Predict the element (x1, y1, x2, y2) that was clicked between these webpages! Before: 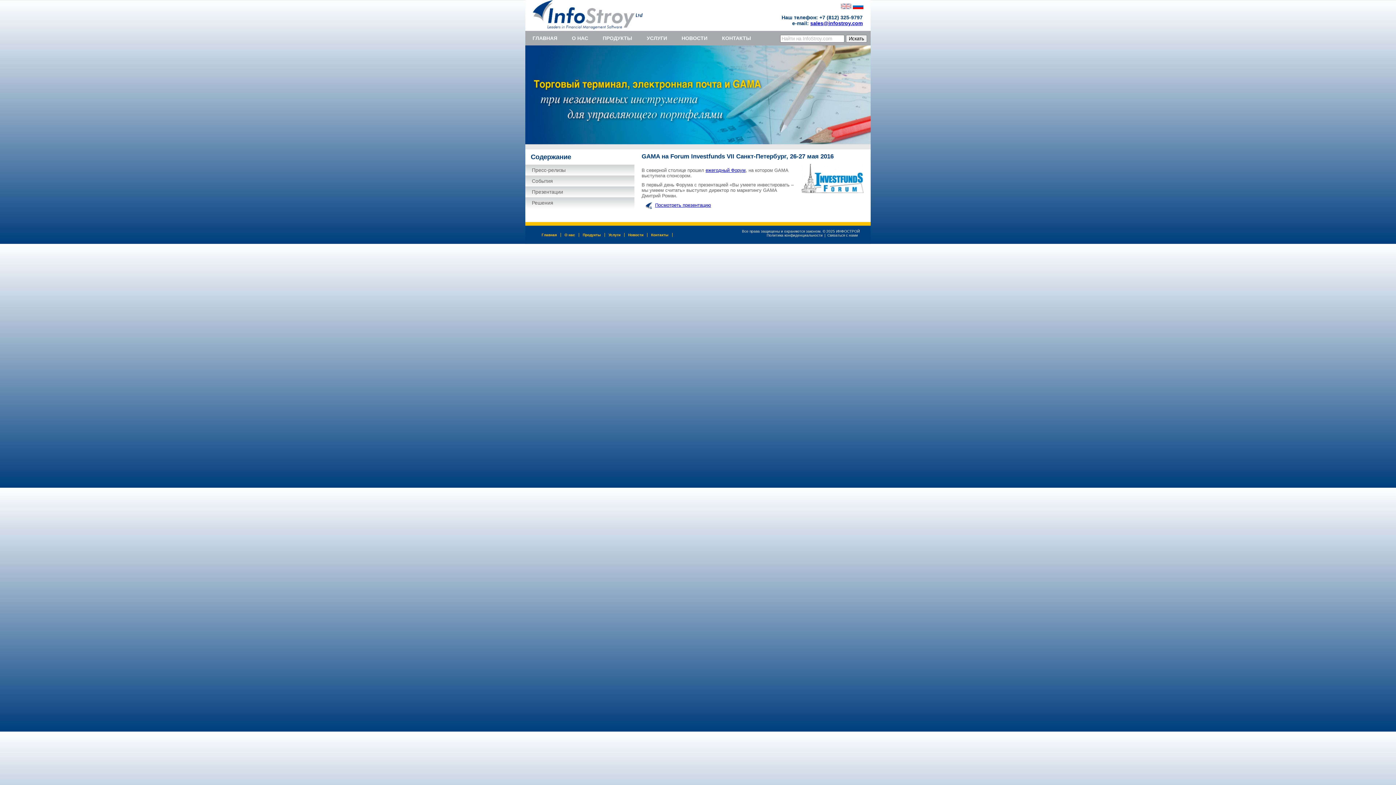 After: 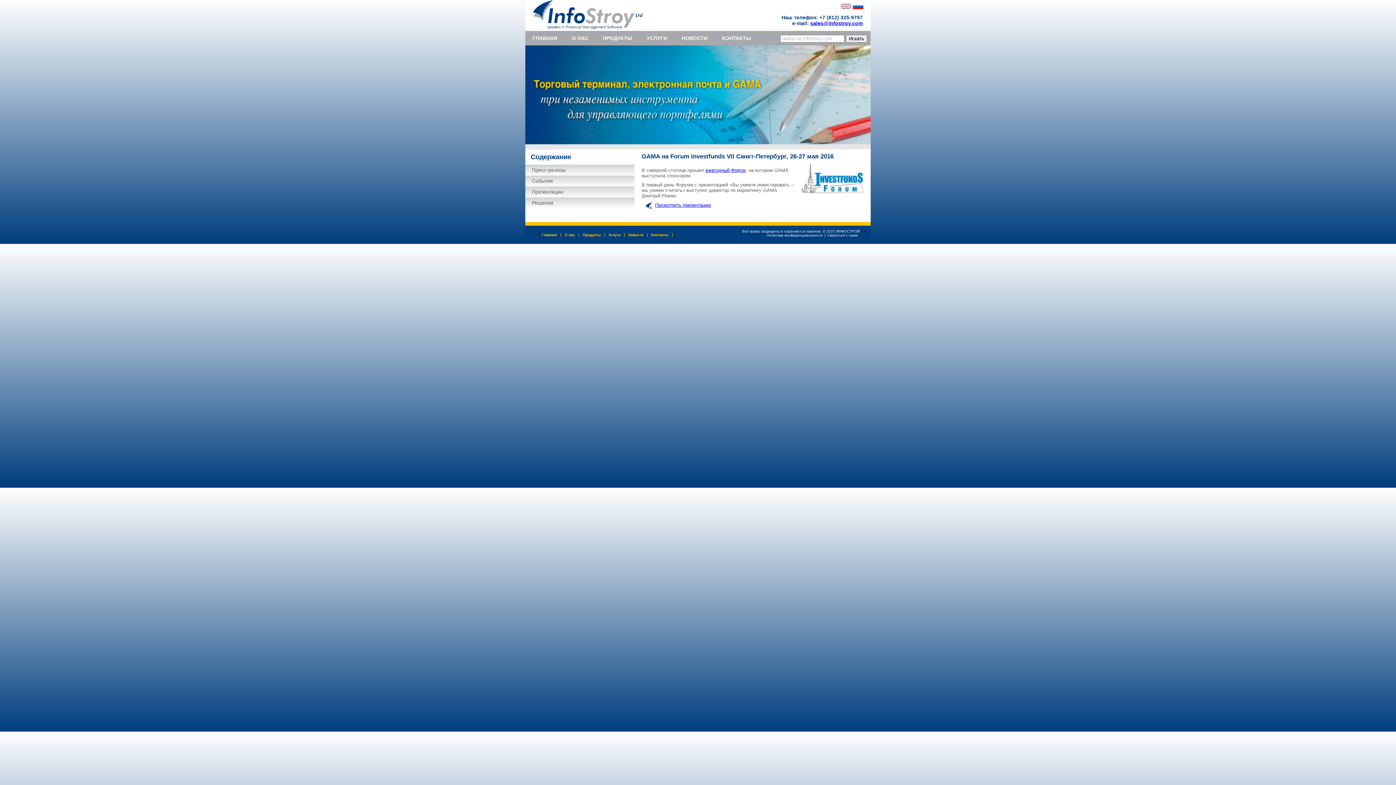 Action: label: ежегодный Форум bbox: (705, 167, 745, 173)